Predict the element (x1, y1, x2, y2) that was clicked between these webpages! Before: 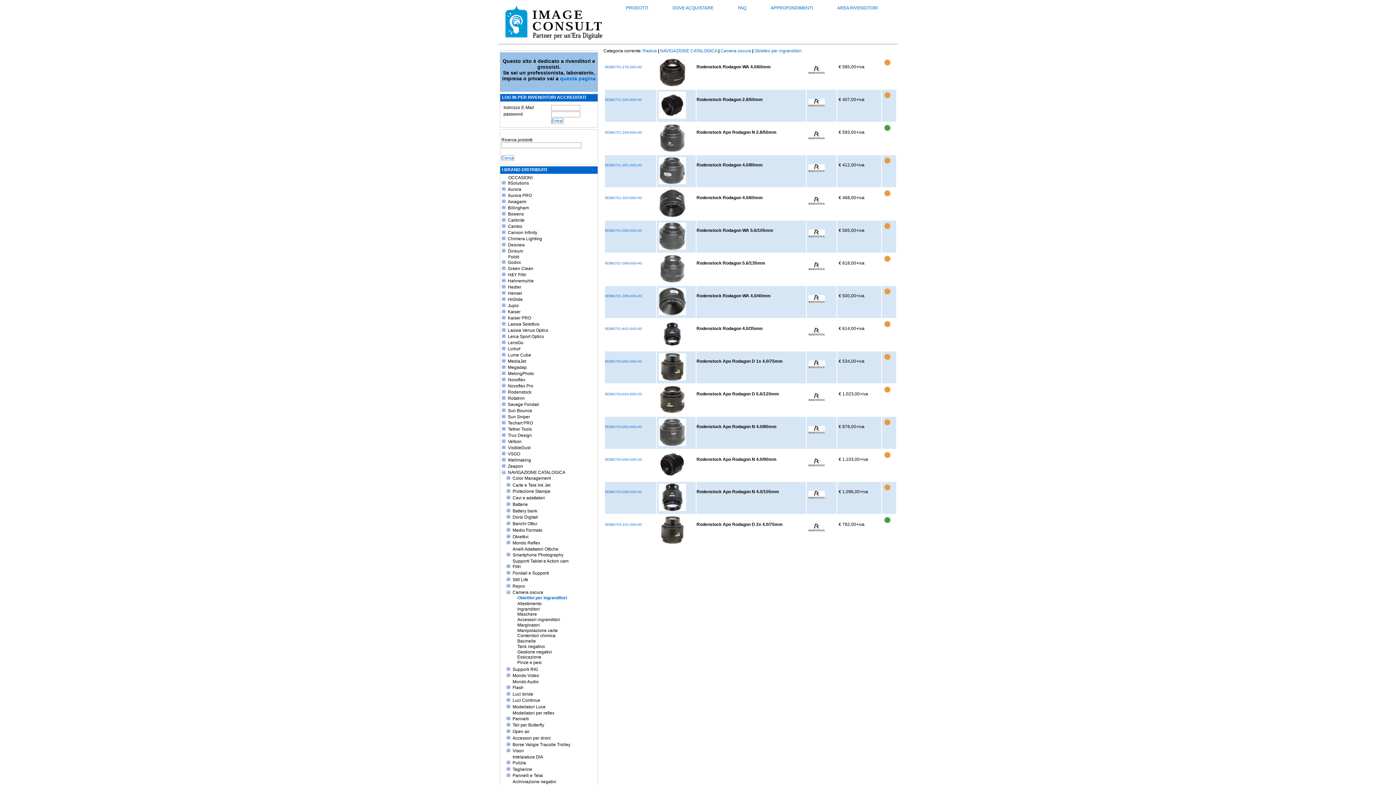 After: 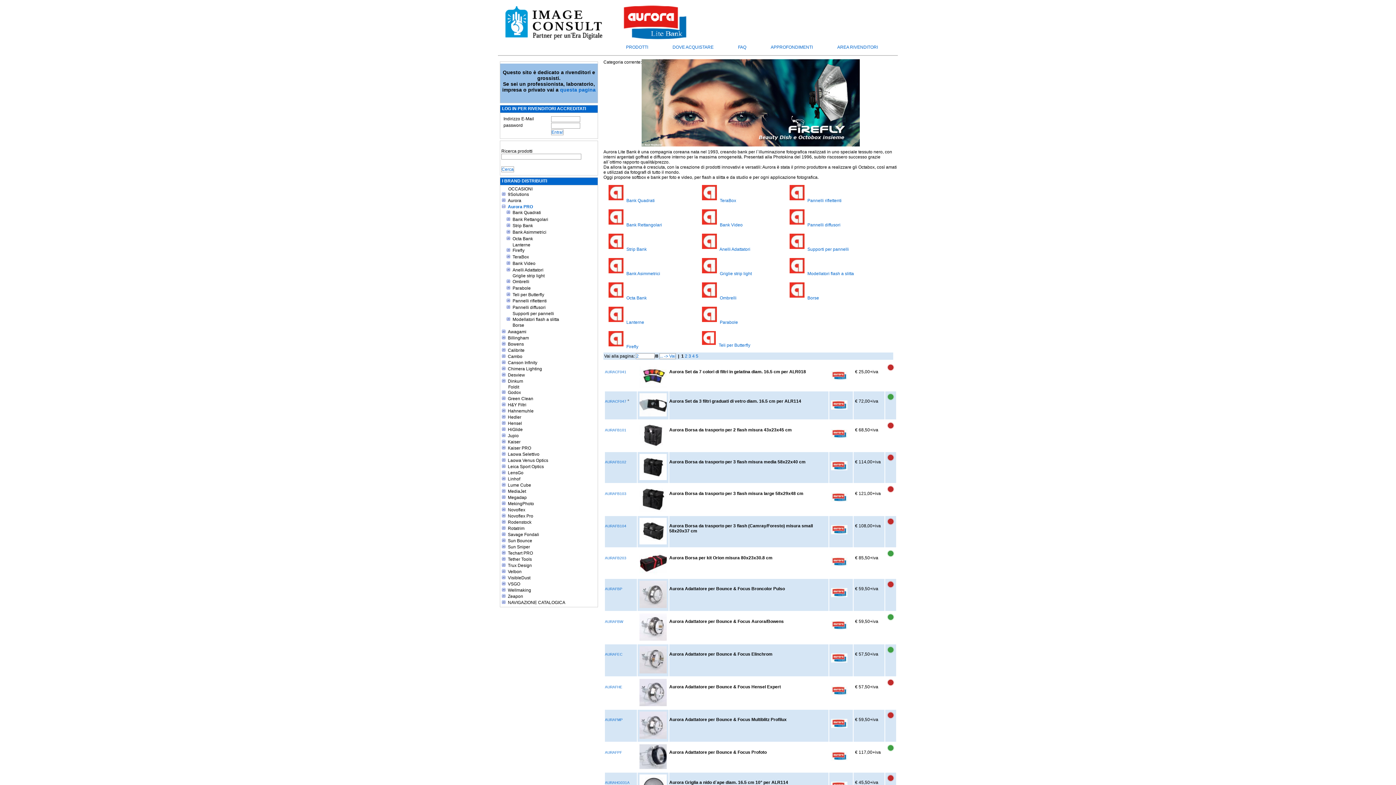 Action: label: Aurora PRO bbox: (508, 193, 532, 198)